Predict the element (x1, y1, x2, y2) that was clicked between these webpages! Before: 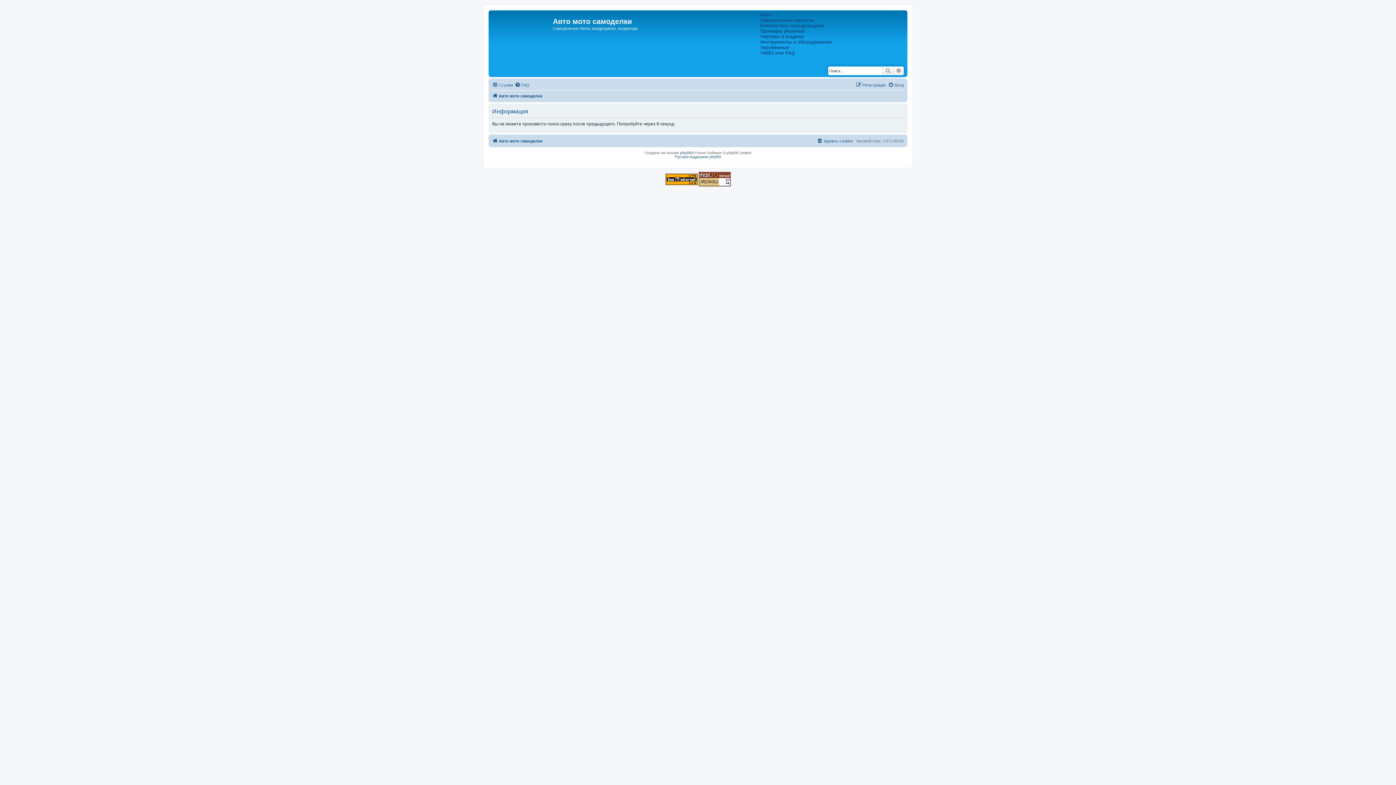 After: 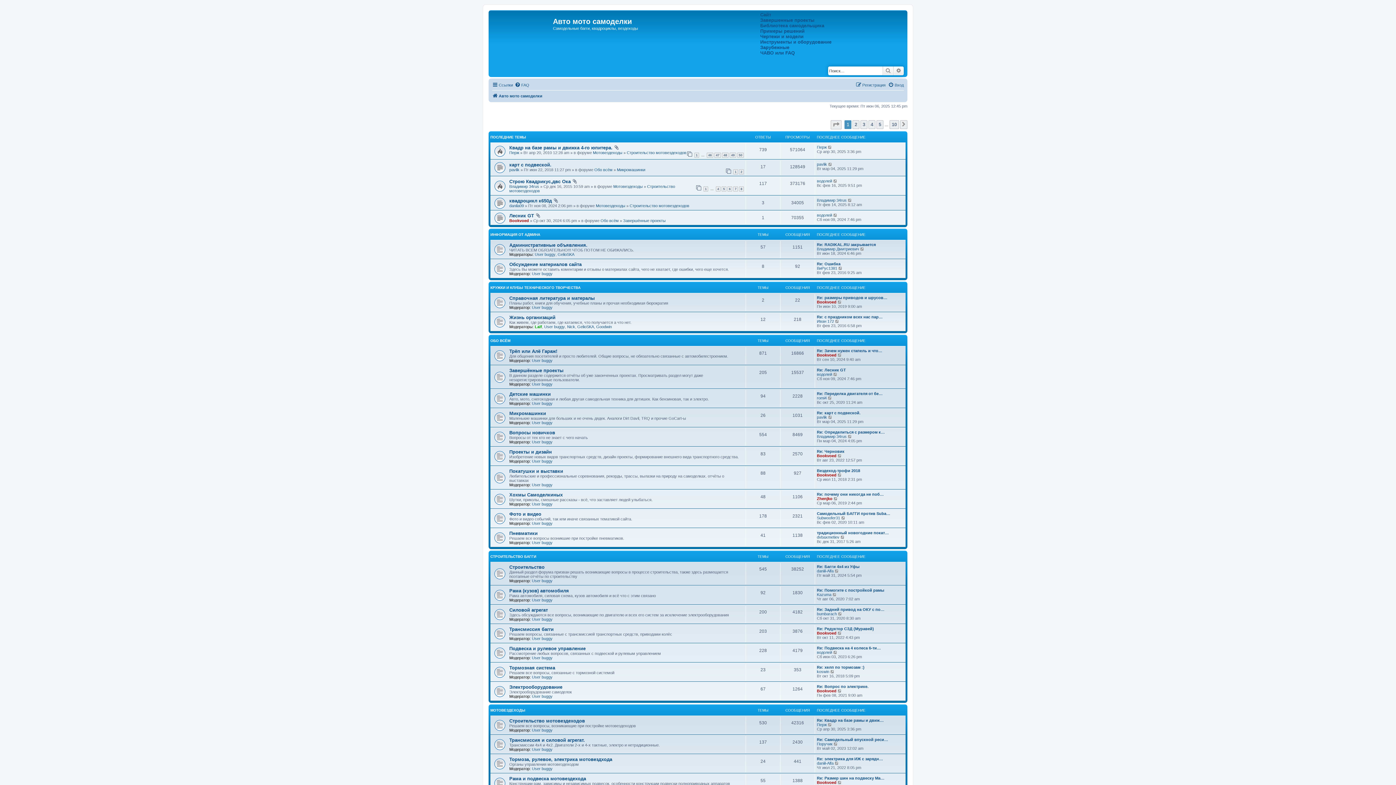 Action: label: Авто мото самоделки bbox: (492, 136, 542, 145)